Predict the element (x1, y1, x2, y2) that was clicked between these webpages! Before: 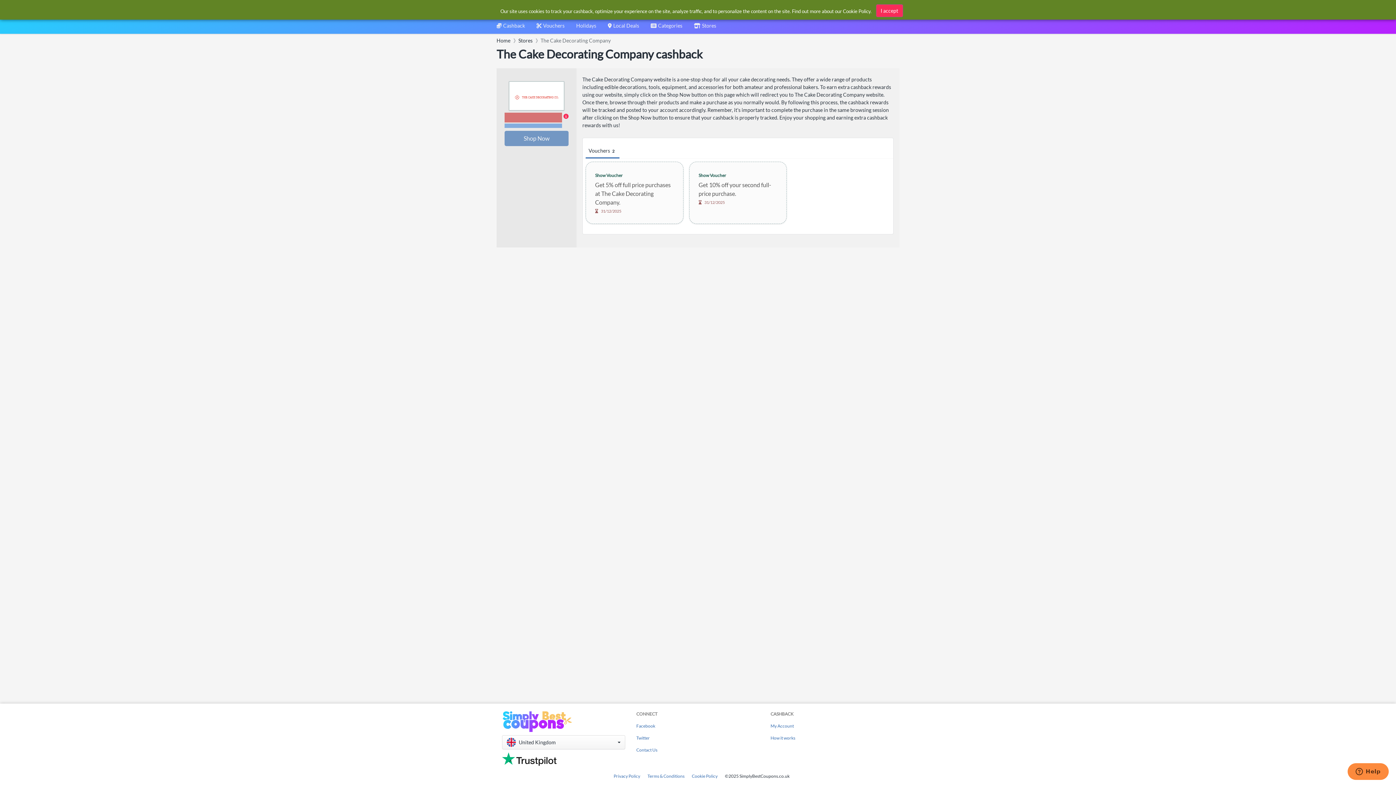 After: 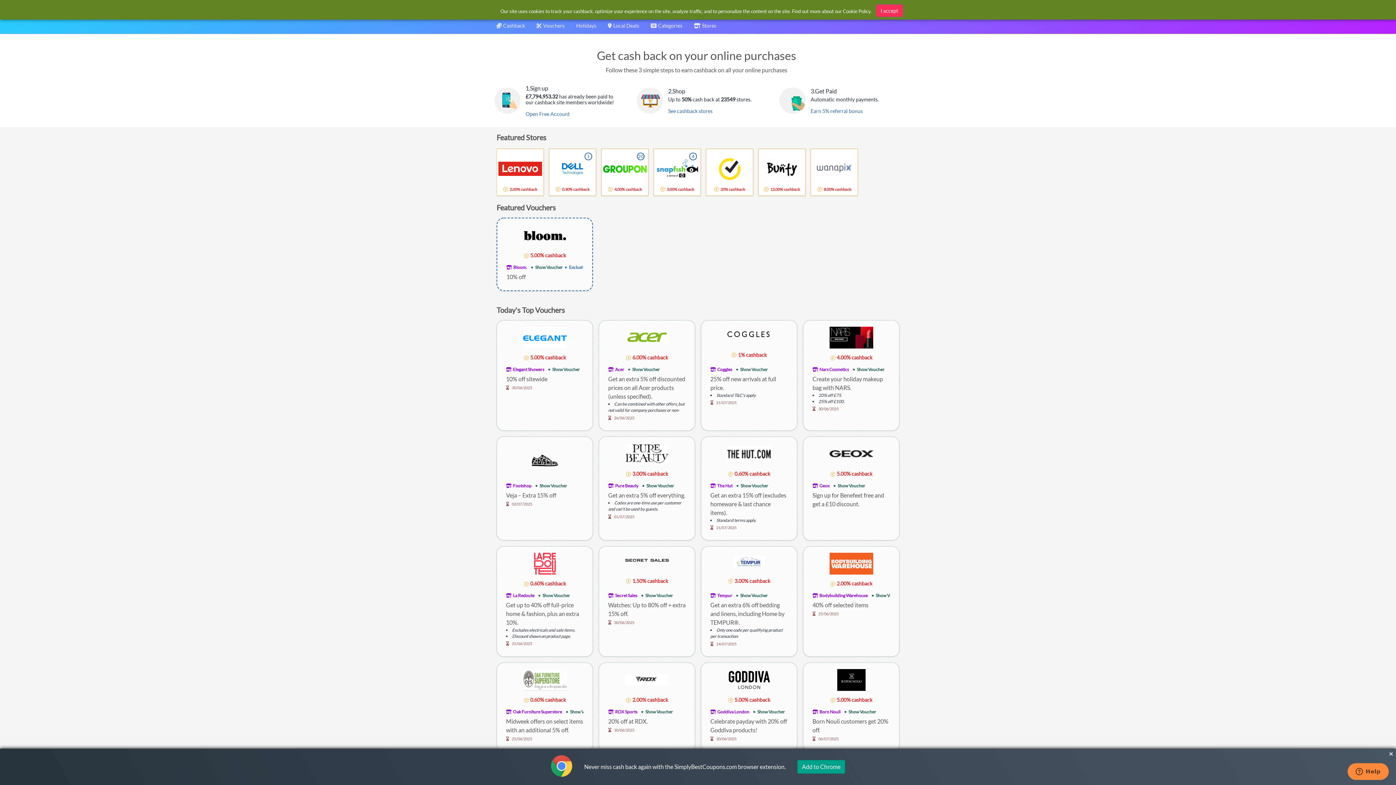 Action: bbox: (496, 37, 510, 43) label: Home